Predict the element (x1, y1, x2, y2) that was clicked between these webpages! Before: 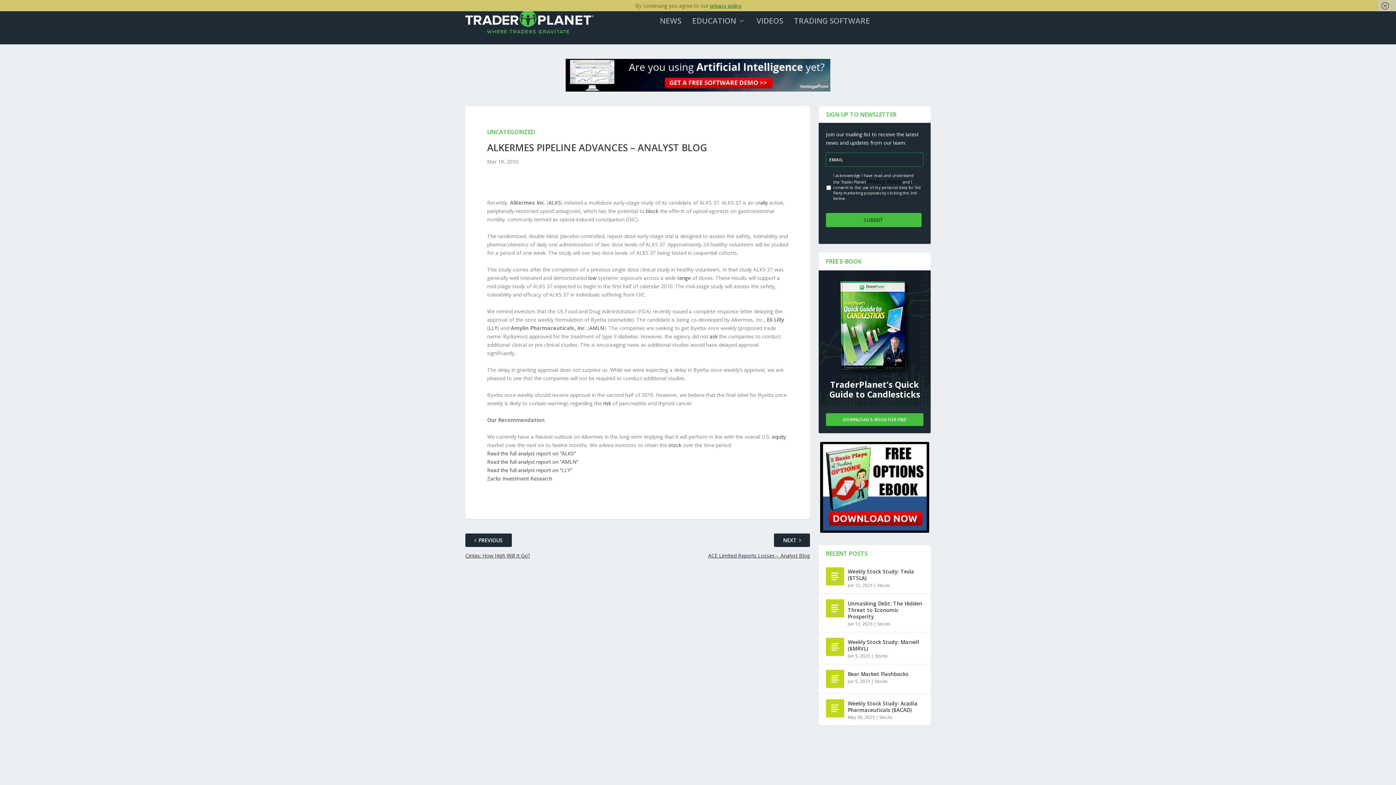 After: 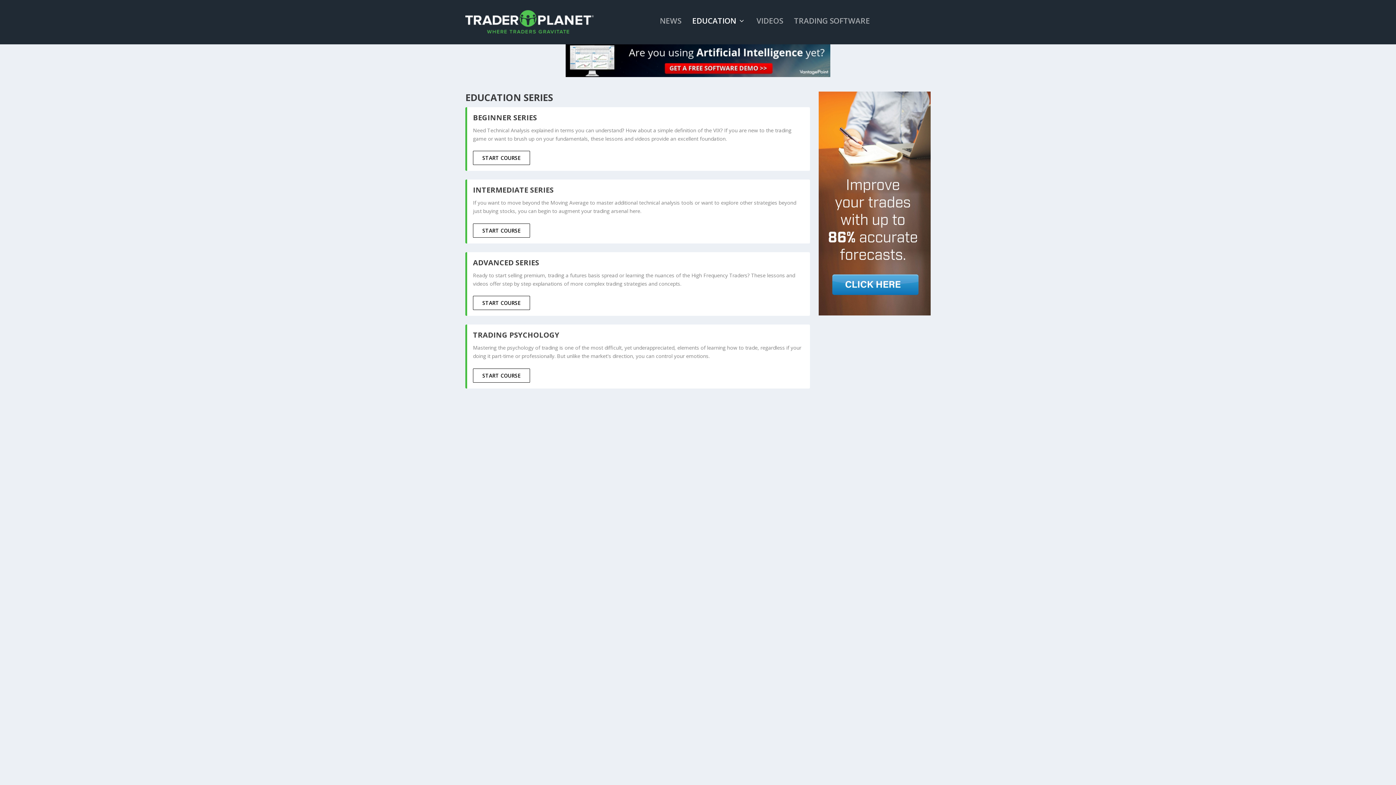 Action: bbox: (692, 17, 745, 44) label: EDUCATION